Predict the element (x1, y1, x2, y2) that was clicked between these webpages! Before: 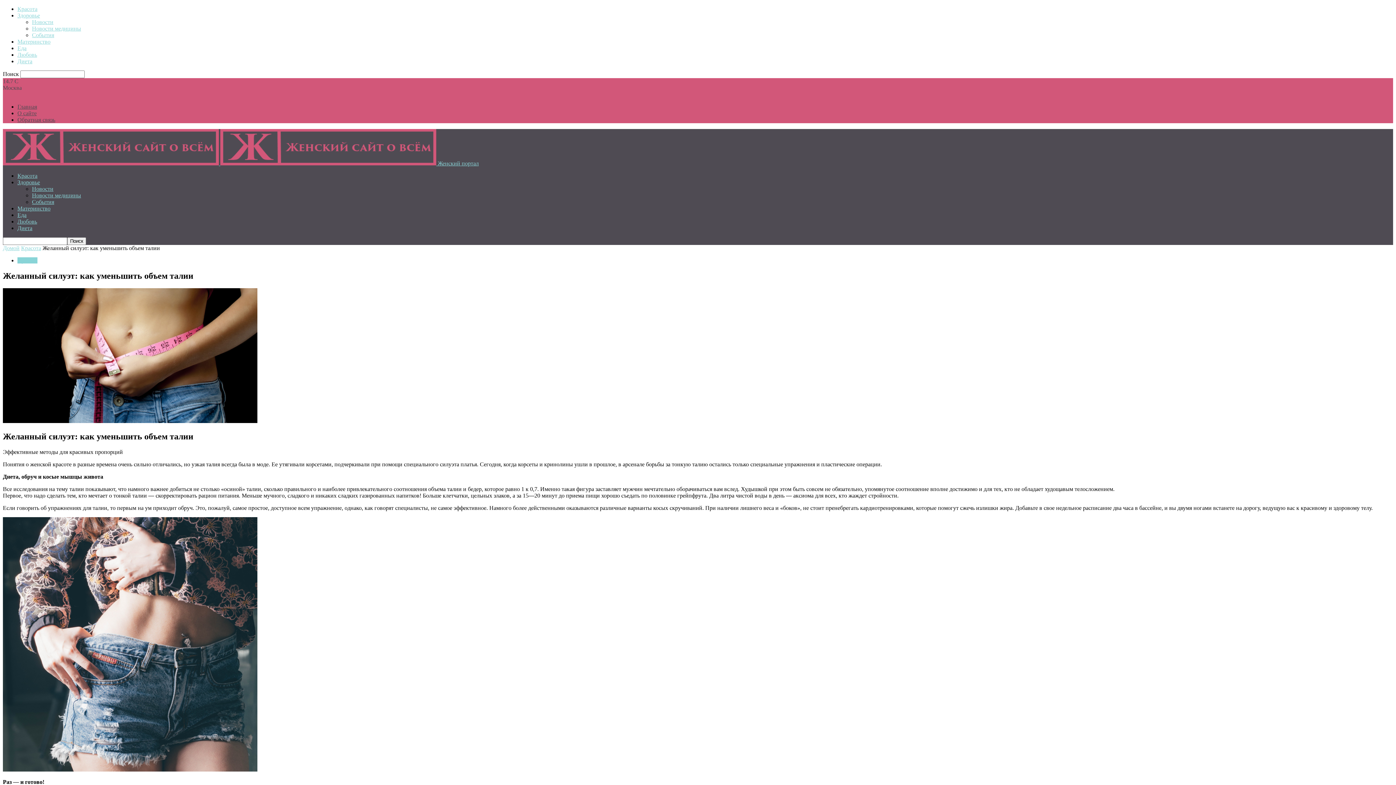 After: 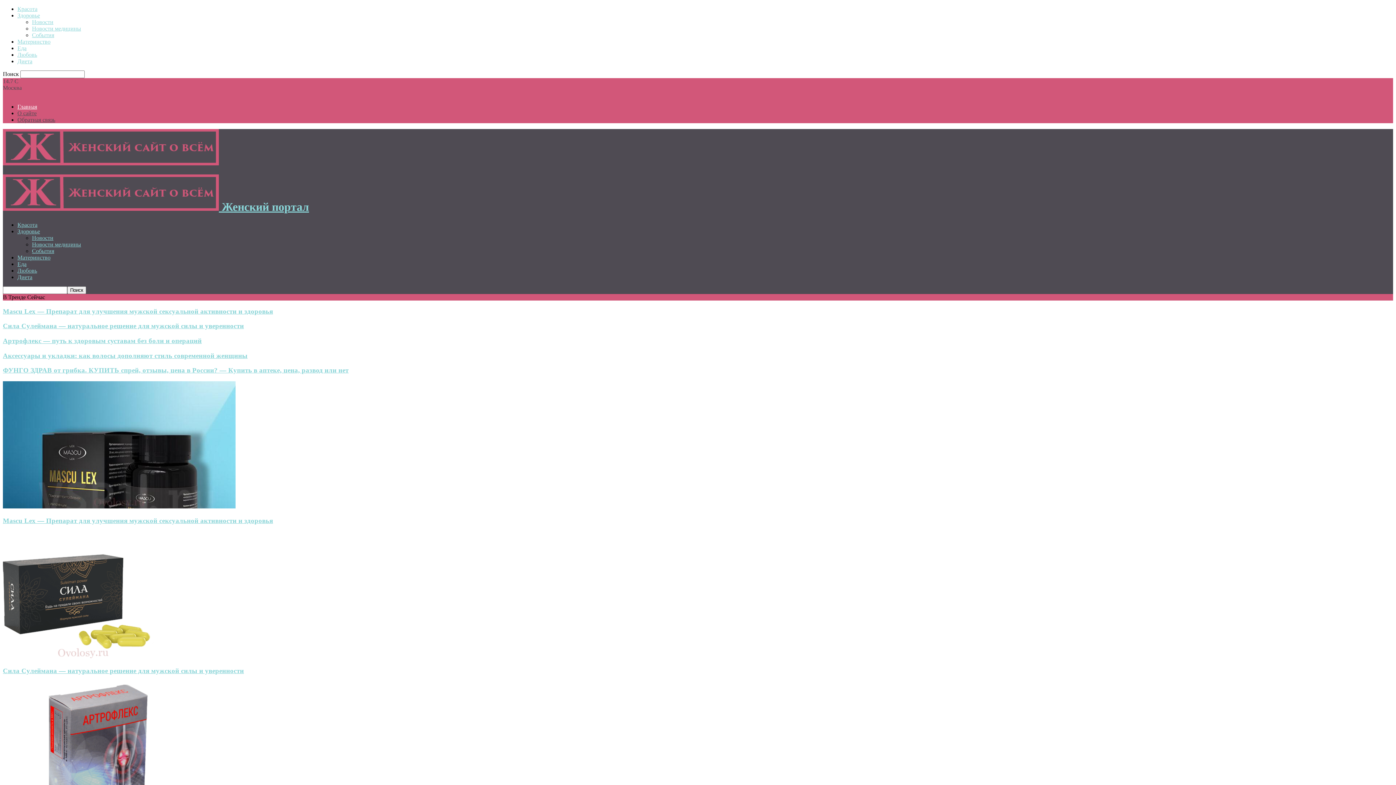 Action: bbox: (220, 160, 478, 166) label:  Женский портал